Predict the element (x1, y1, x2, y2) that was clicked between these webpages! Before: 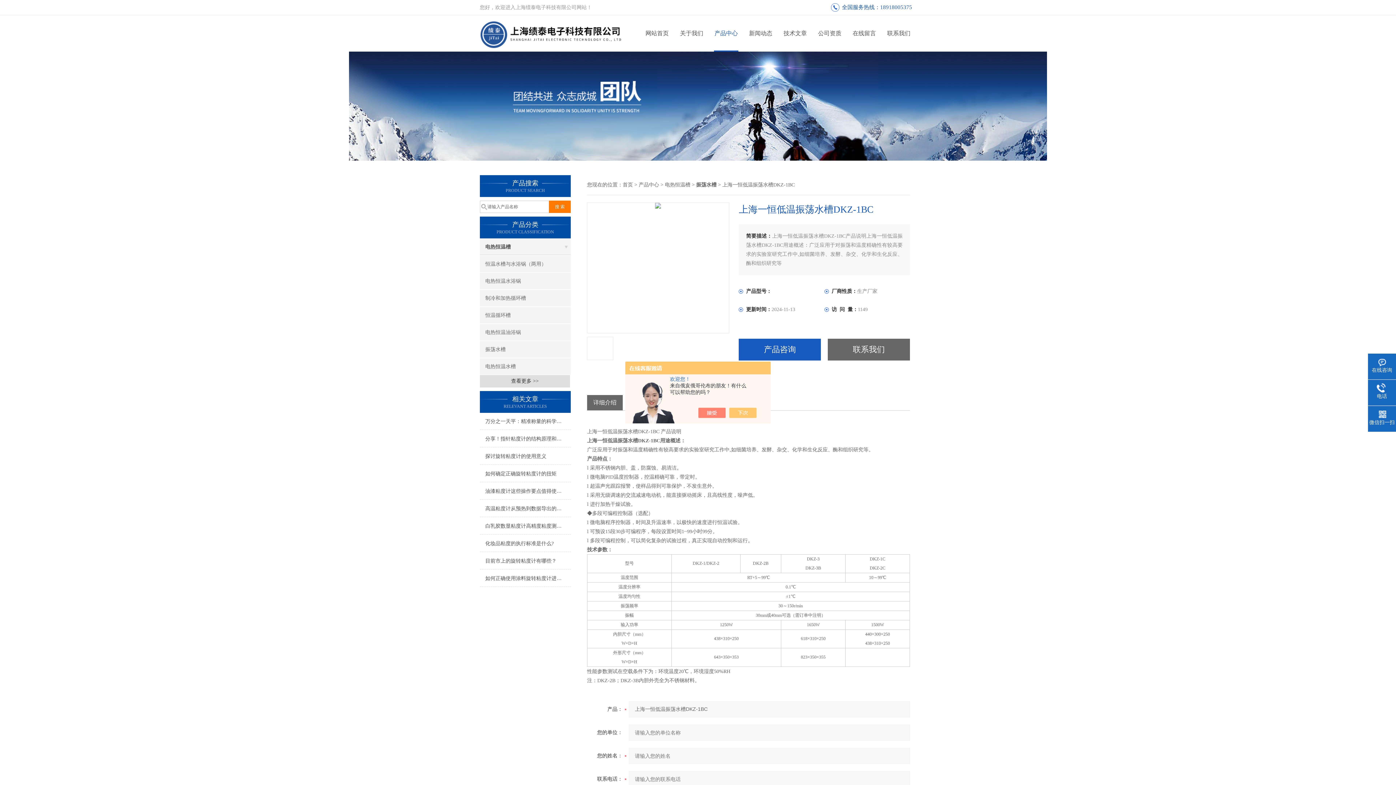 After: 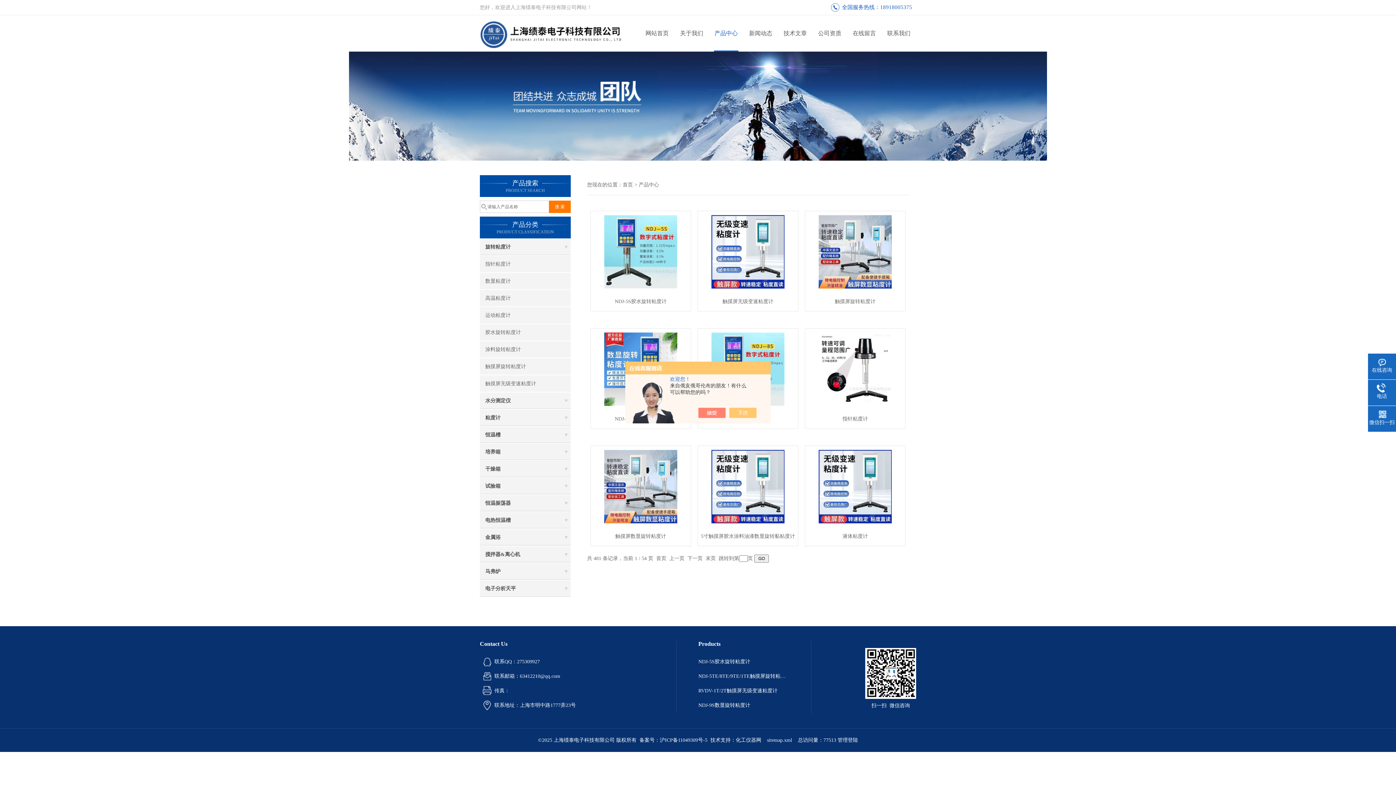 Action: bbox: (638, 182, 659, 187) label: 产品中心